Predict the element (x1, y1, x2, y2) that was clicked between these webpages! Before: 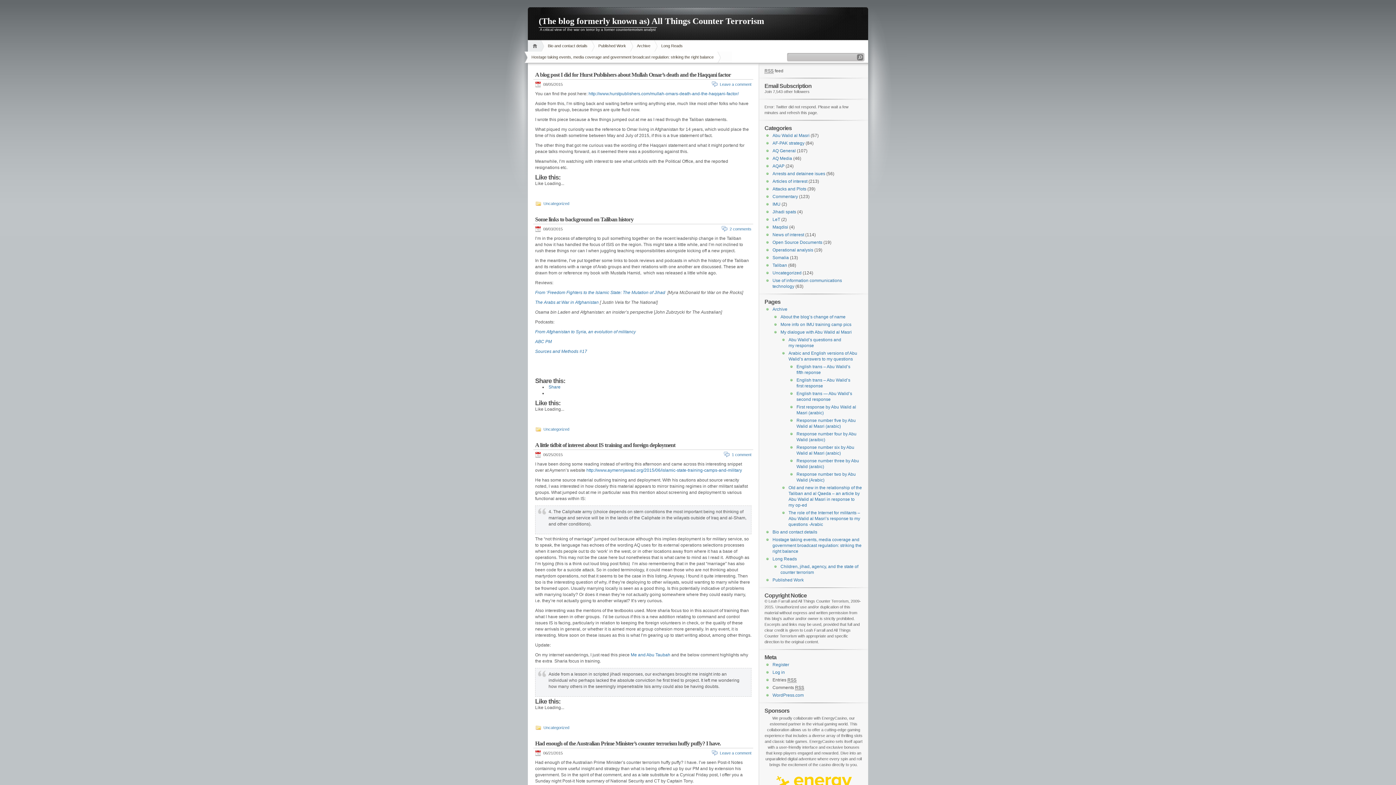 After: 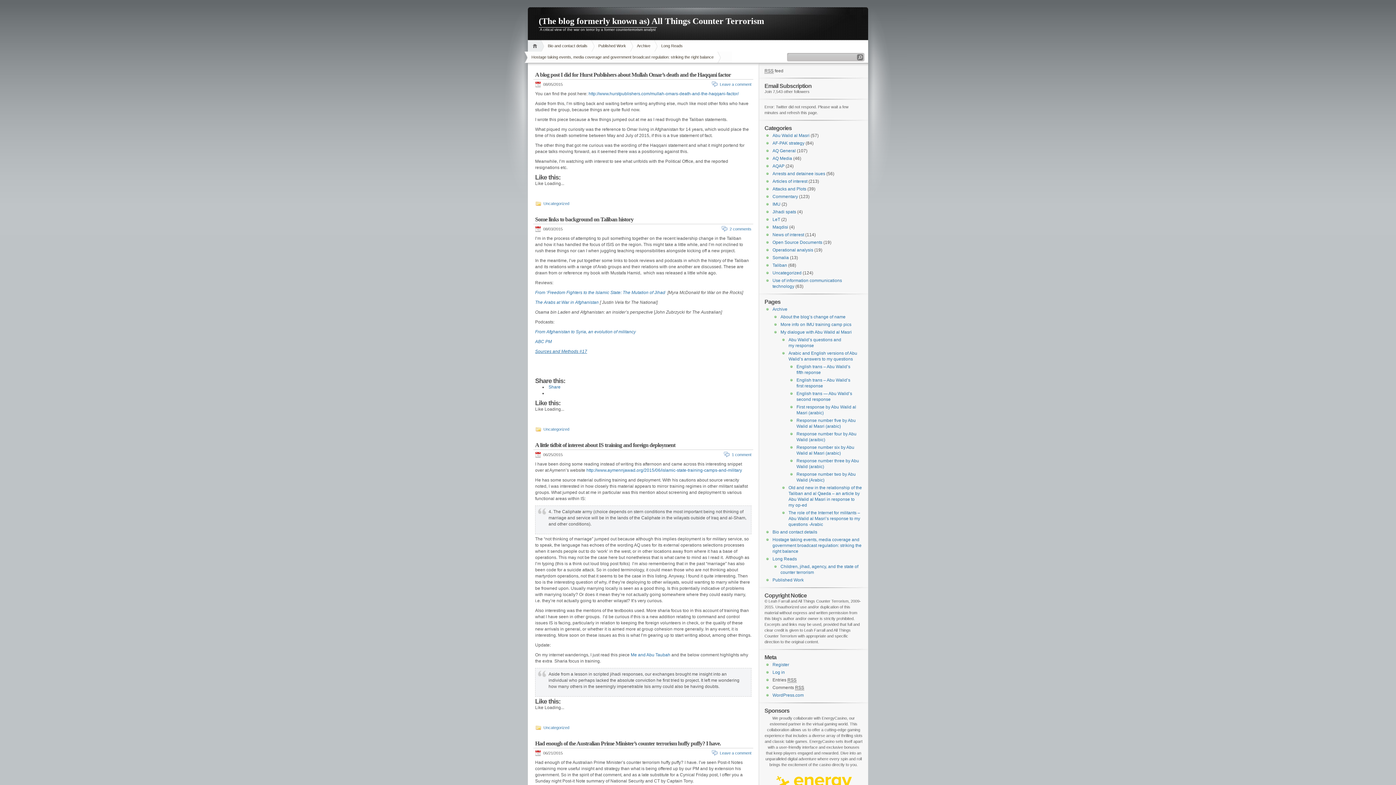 Action: label: Sources and Methods #17 bbox: (535, 349, 587, 354)